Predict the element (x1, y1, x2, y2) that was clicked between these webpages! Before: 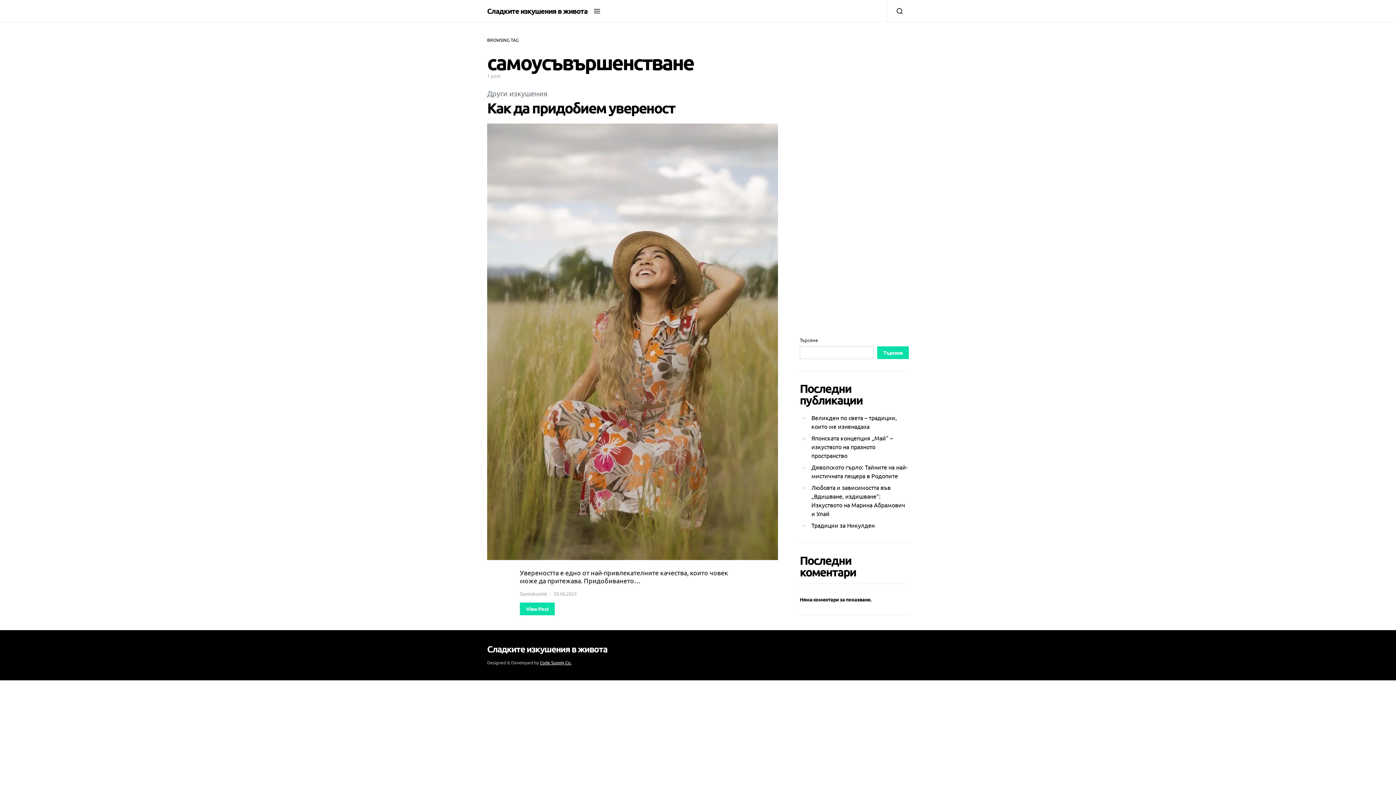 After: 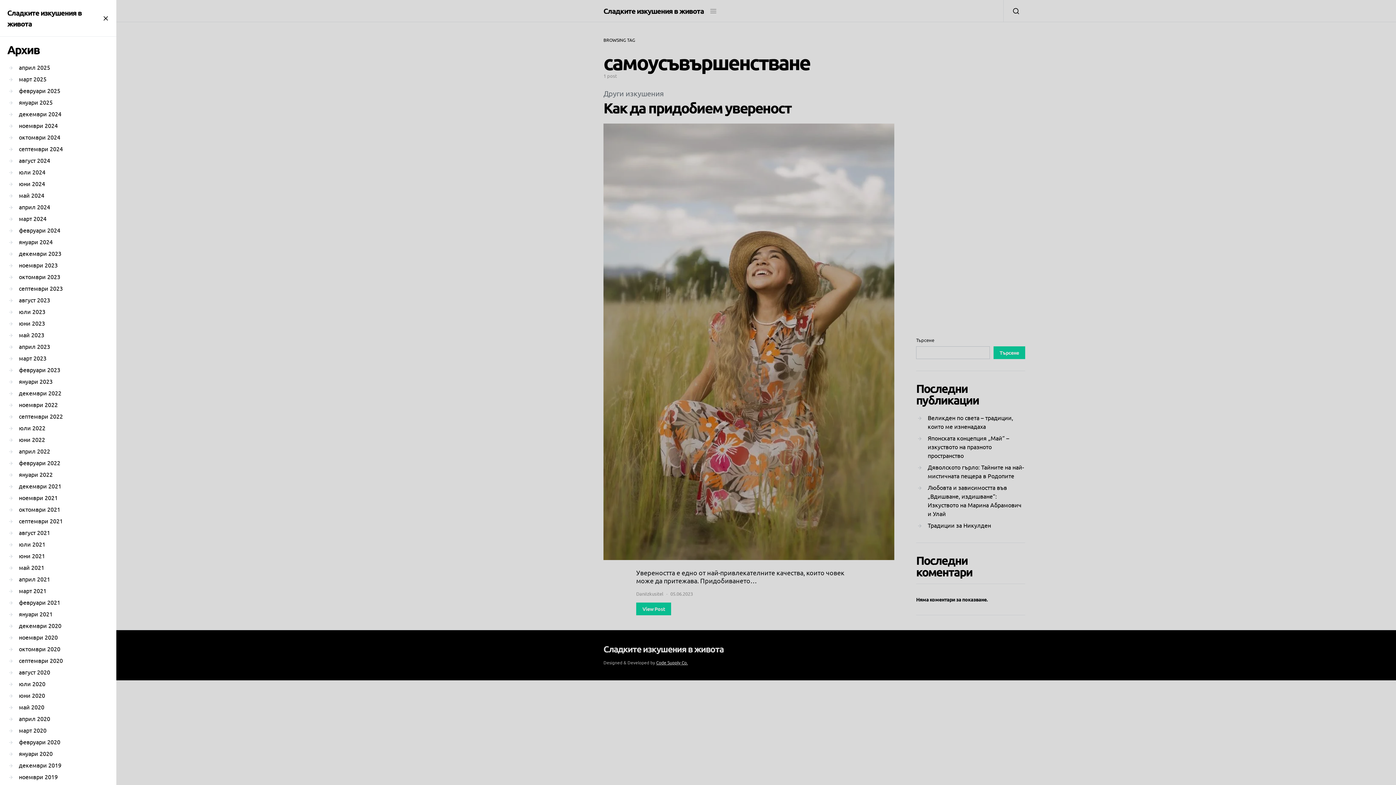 Action: bbox: (593, 5, 600, 16)